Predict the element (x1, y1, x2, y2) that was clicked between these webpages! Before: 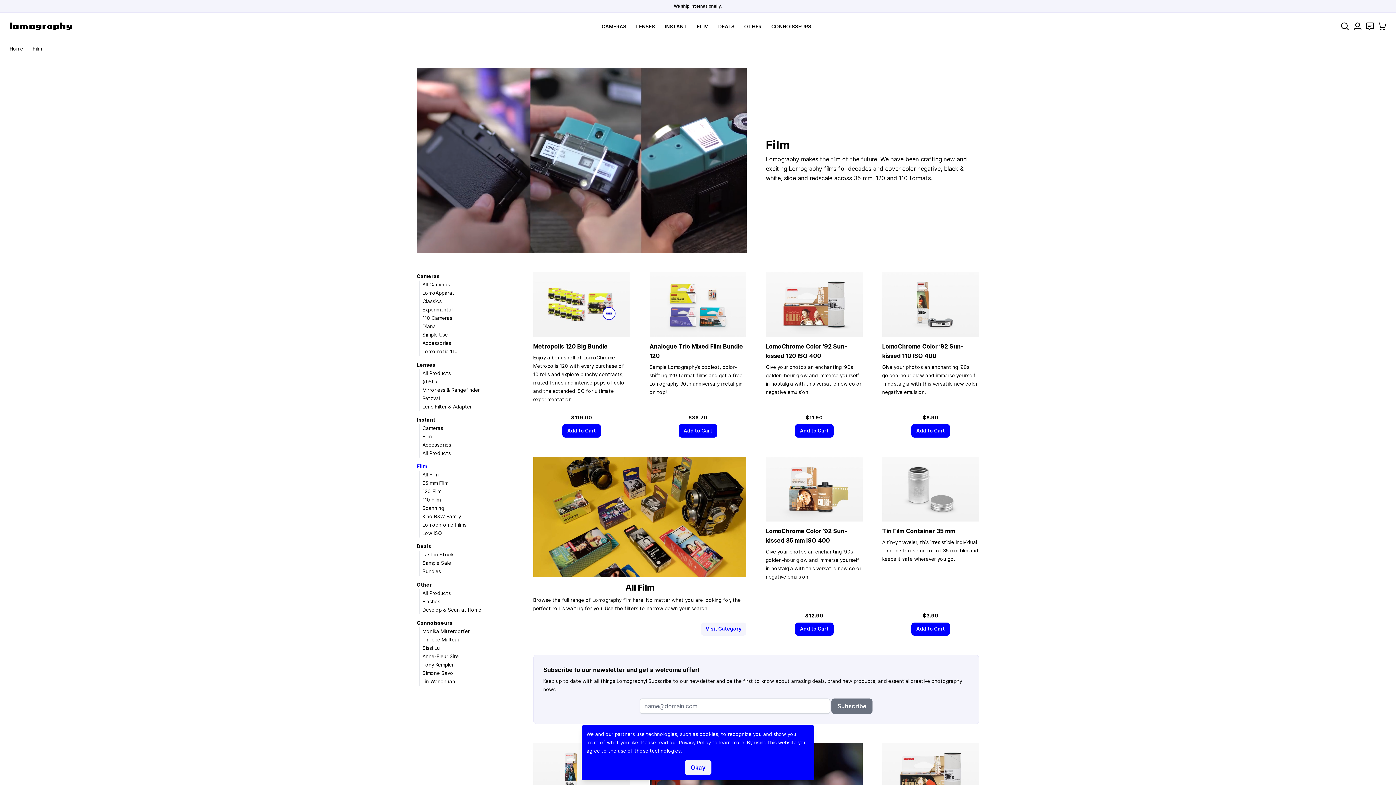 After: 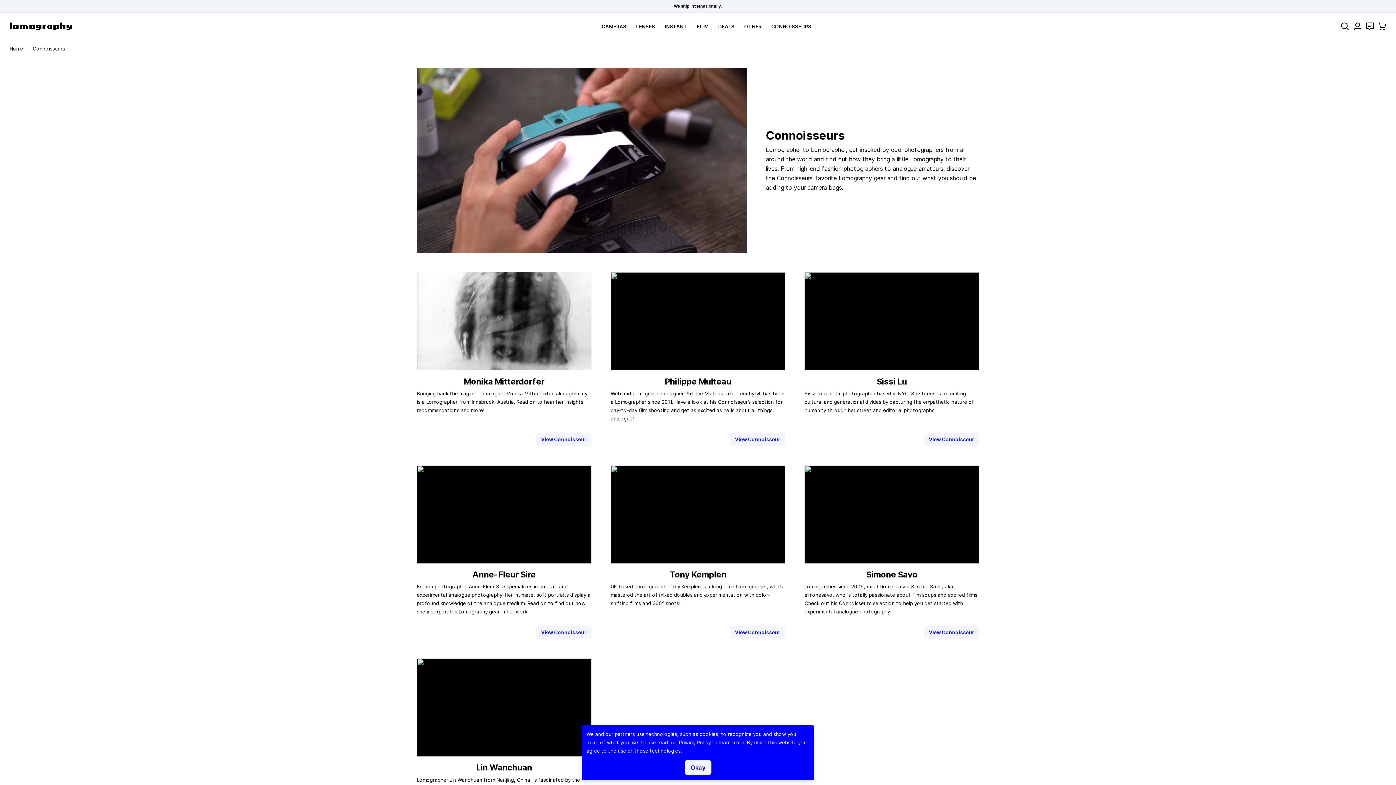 Action: bbox: (416, 620, 452, 626) label: Connoisseurs